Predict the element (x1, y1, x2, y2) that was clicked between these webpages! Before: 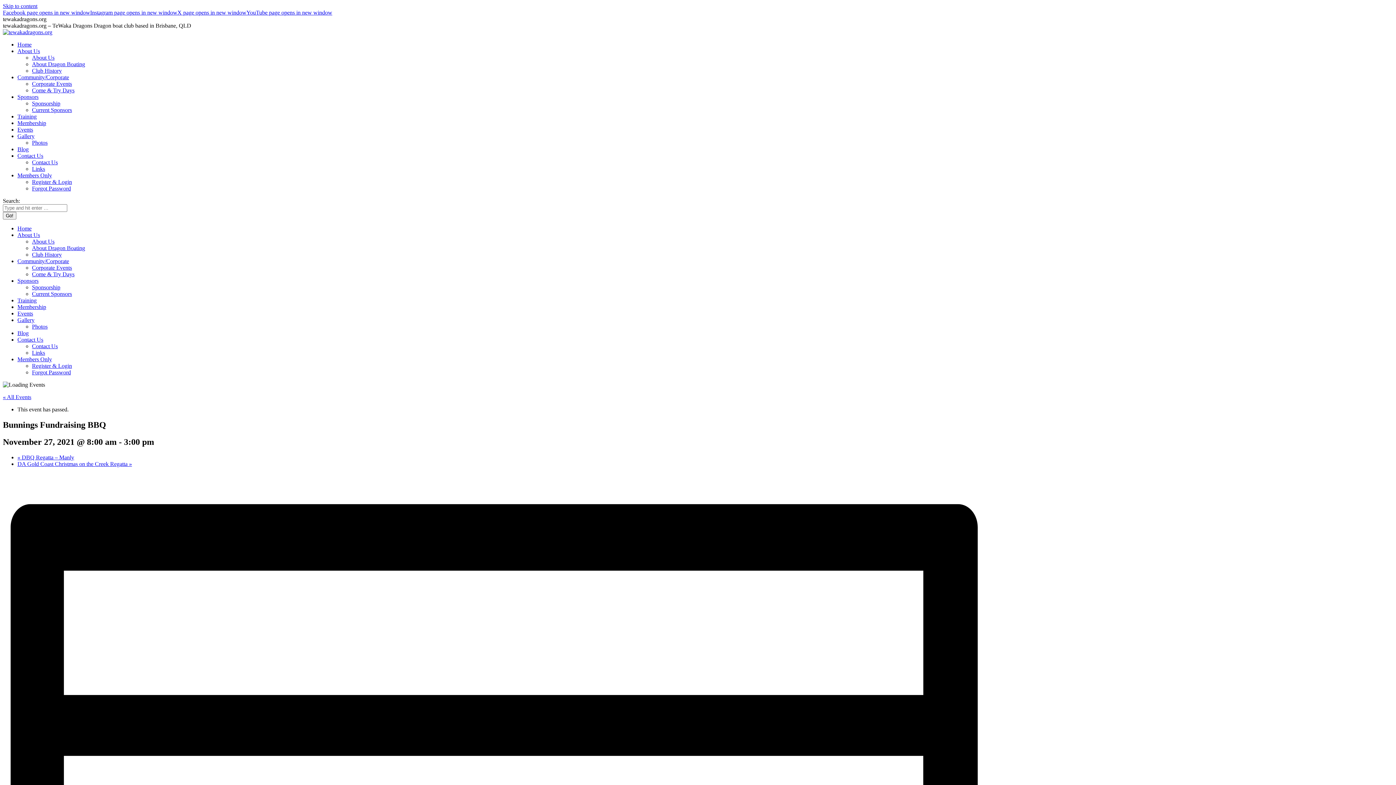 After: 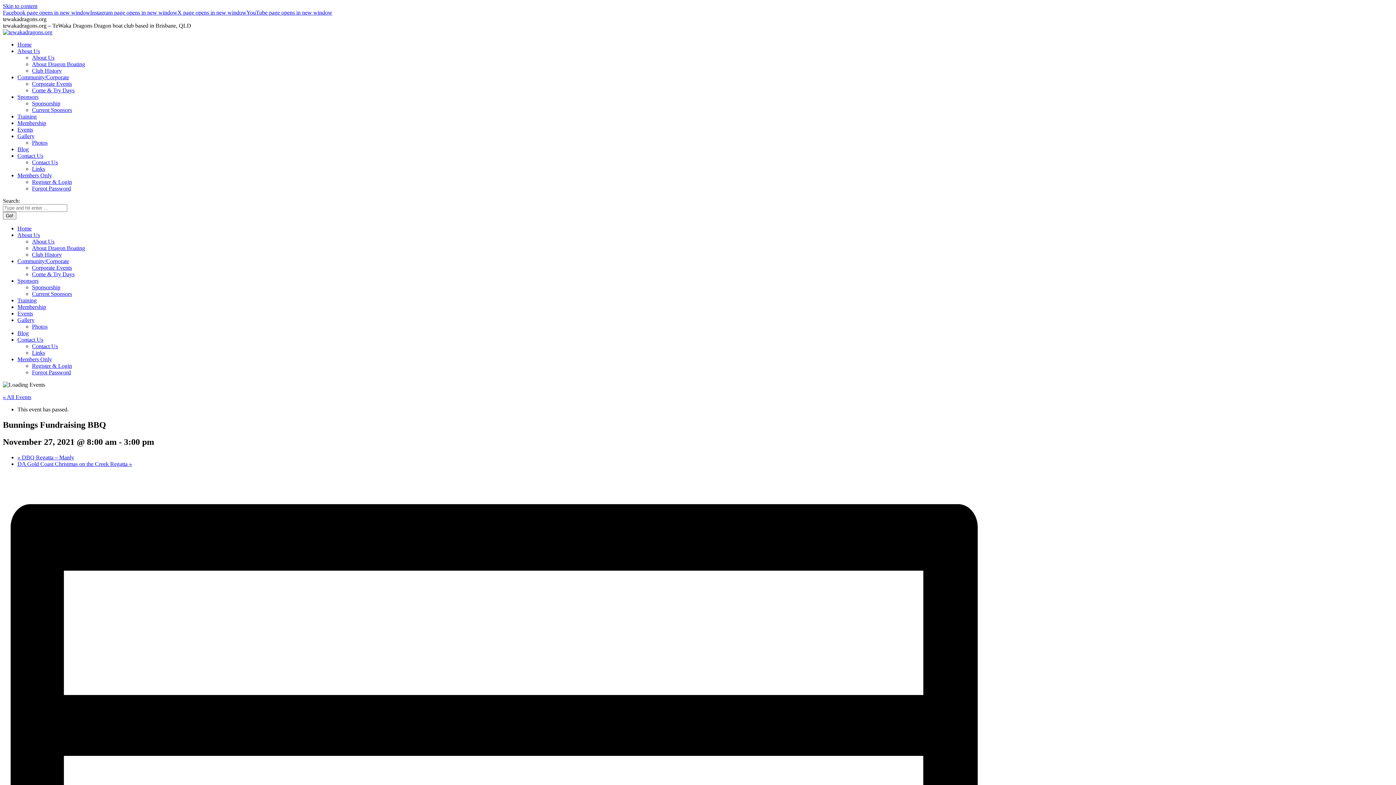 Action: bbox: (2, 9, 90, 15) label: Facebook page opens in new window